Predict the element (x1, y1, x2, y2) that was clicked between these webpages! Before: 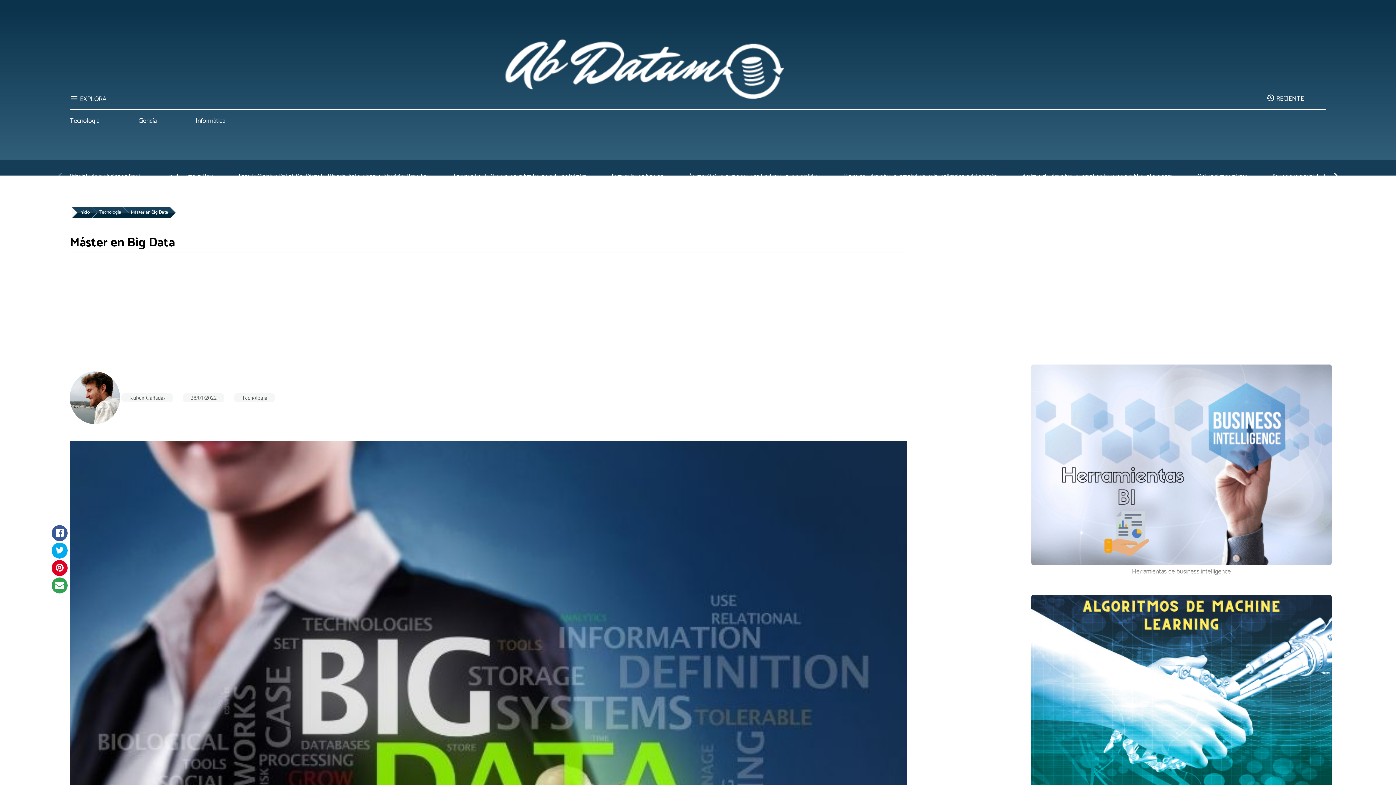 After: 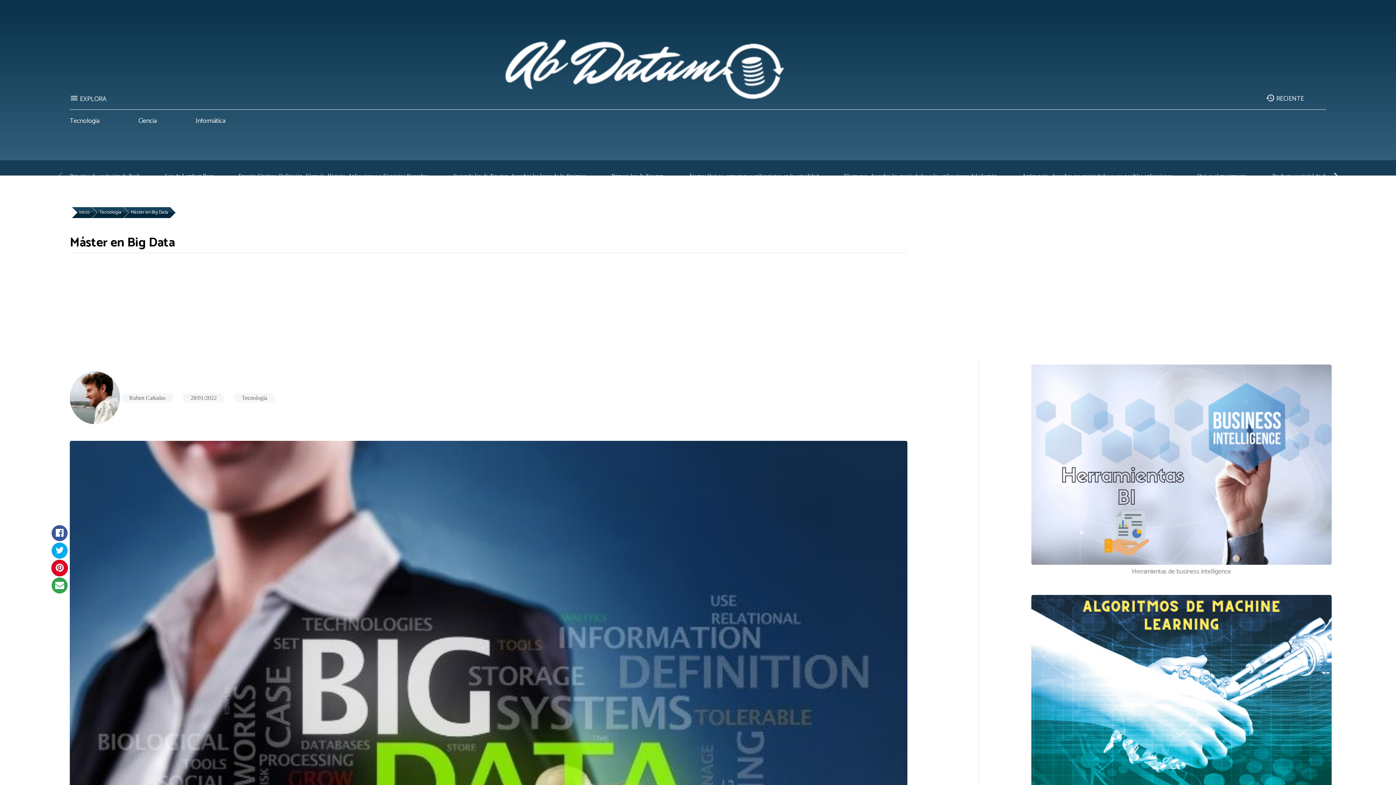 Action: bbox: (51, 560, 67, 576)